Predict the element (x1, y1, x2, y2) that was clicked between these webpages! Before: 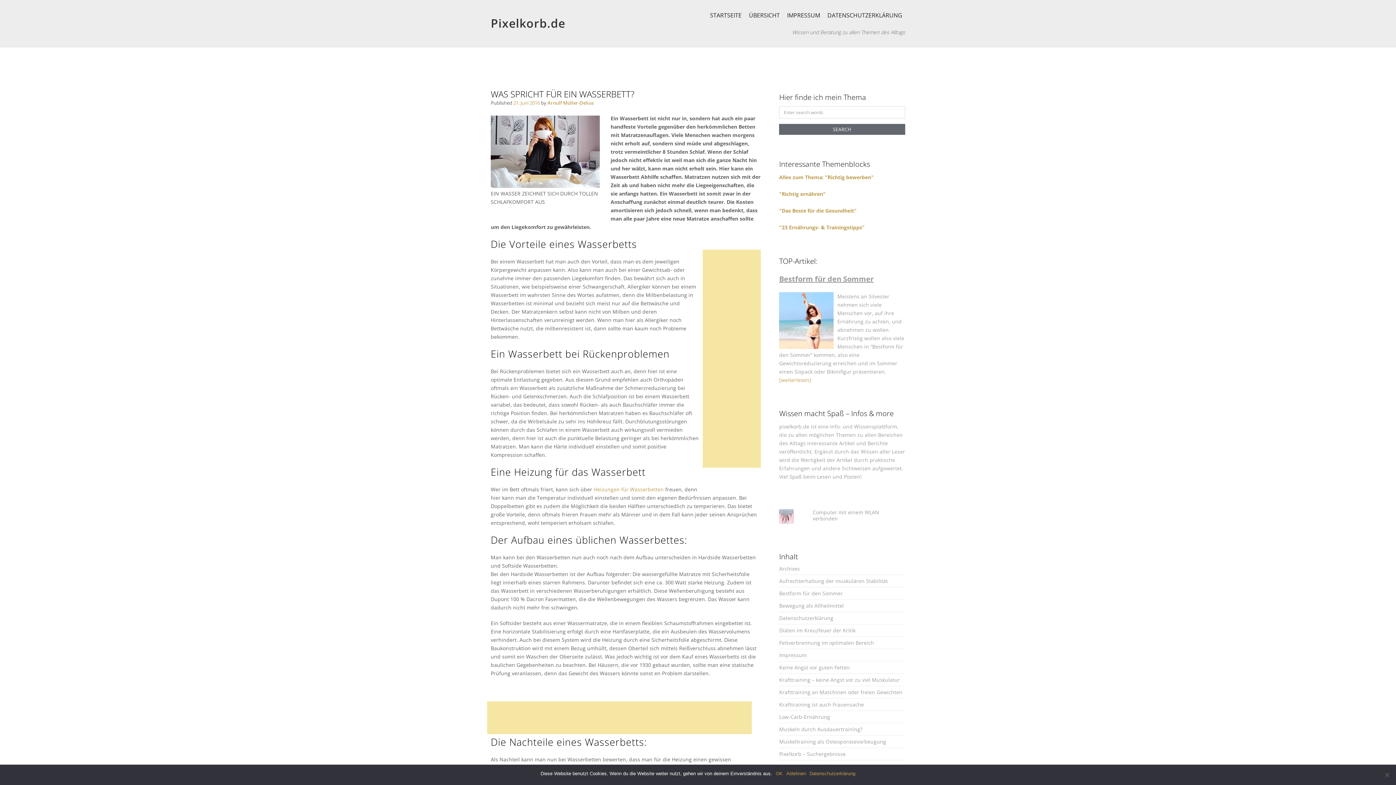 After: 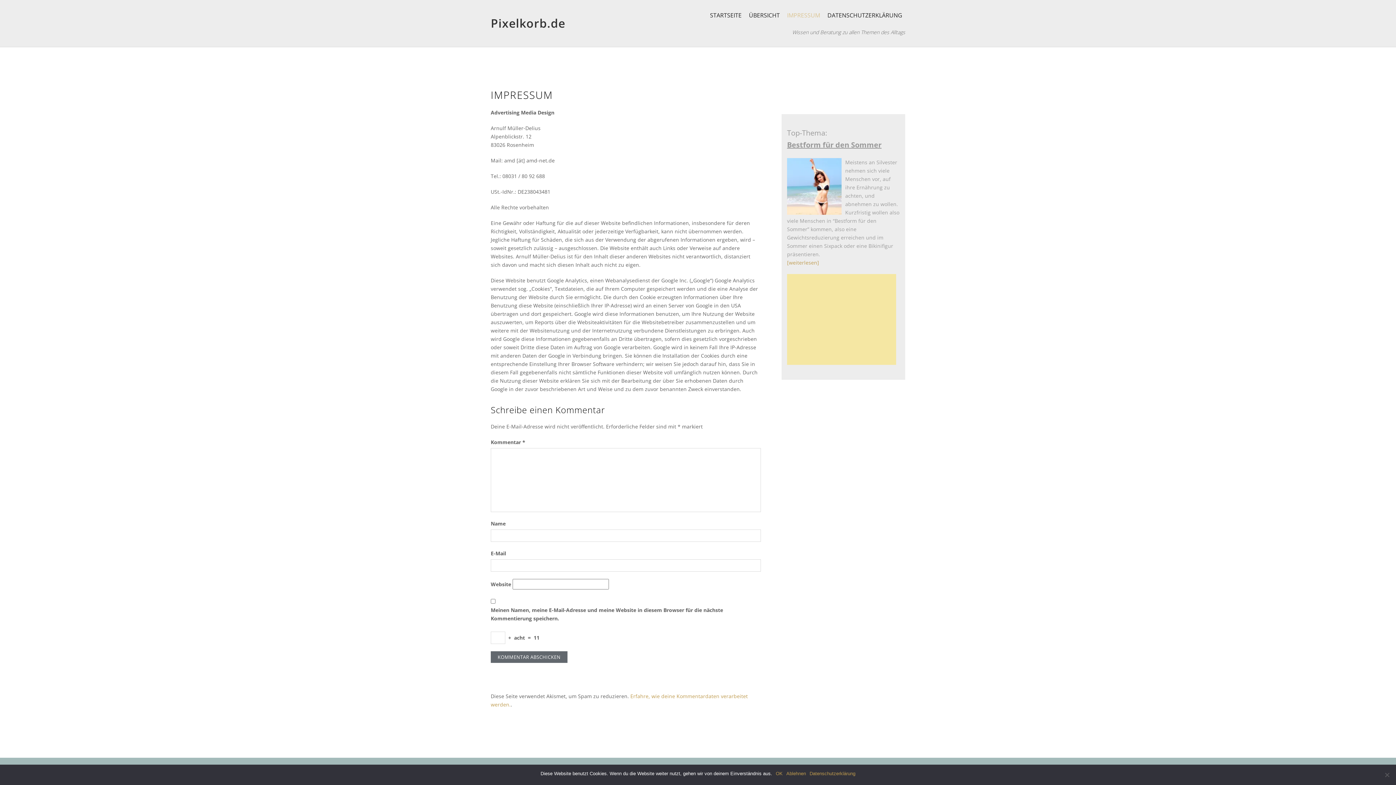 Action: label: IMPRESSUM bbox: (784, 6, 823, 23)